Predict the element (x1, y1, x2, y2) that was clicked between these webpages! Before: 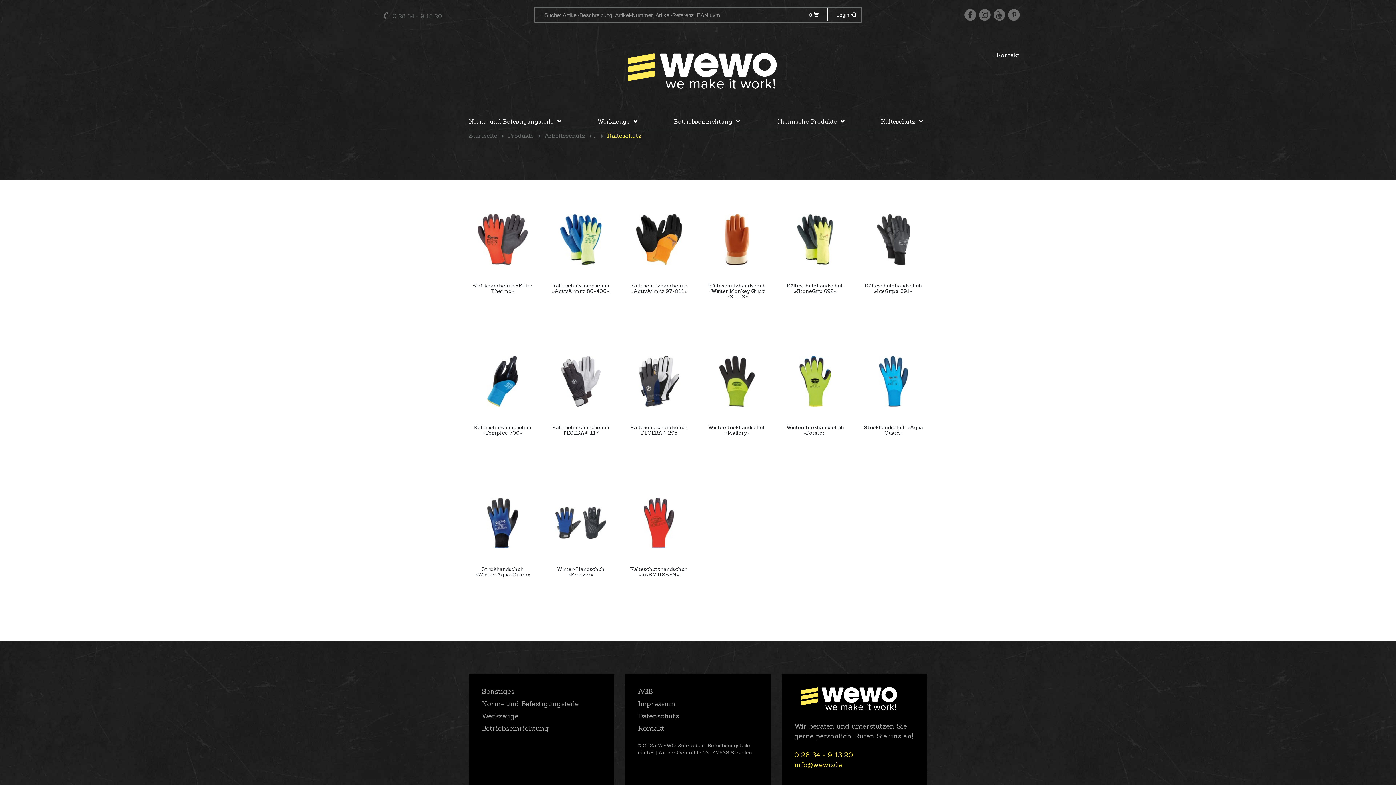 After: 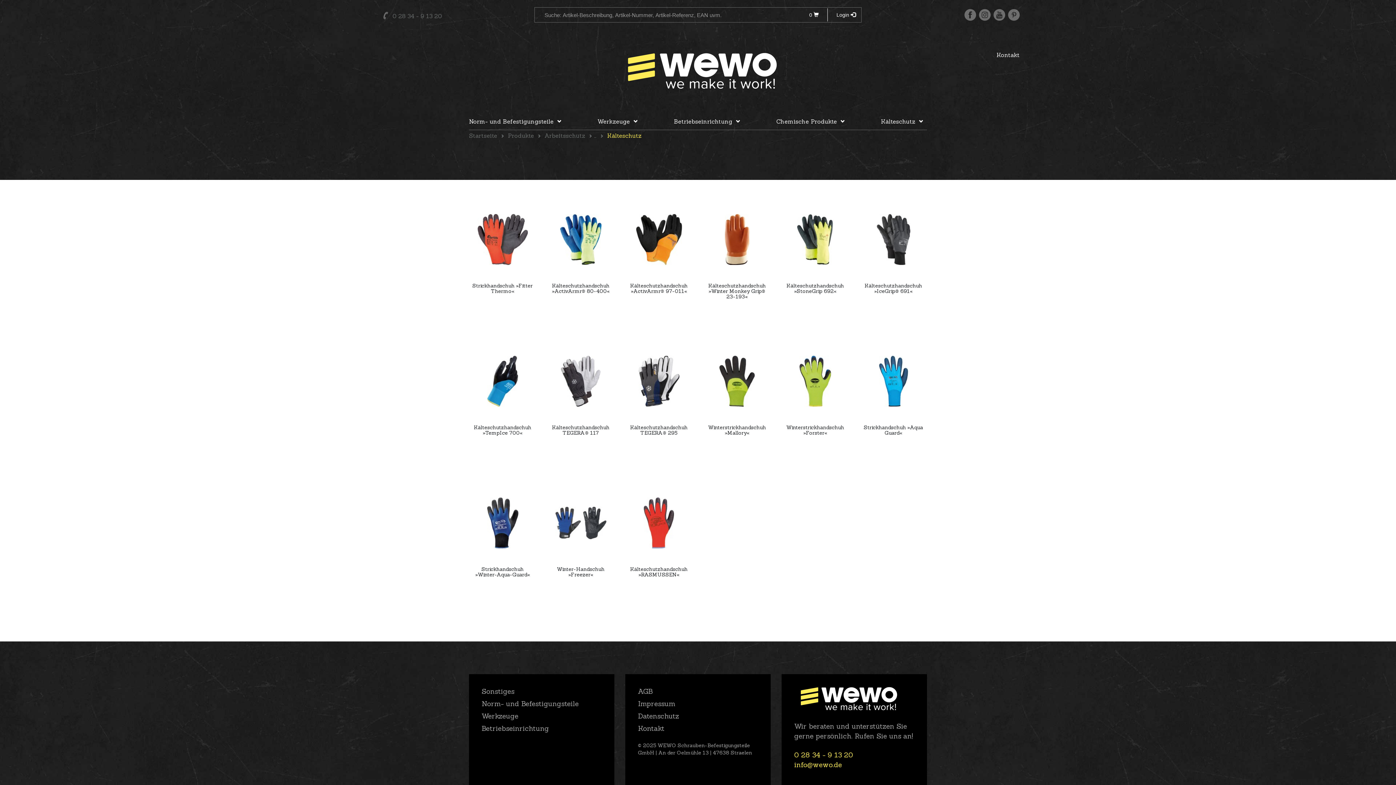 Action: bbox: (794, 750, 914, 760) label: 0 28 34 - 9 13 20